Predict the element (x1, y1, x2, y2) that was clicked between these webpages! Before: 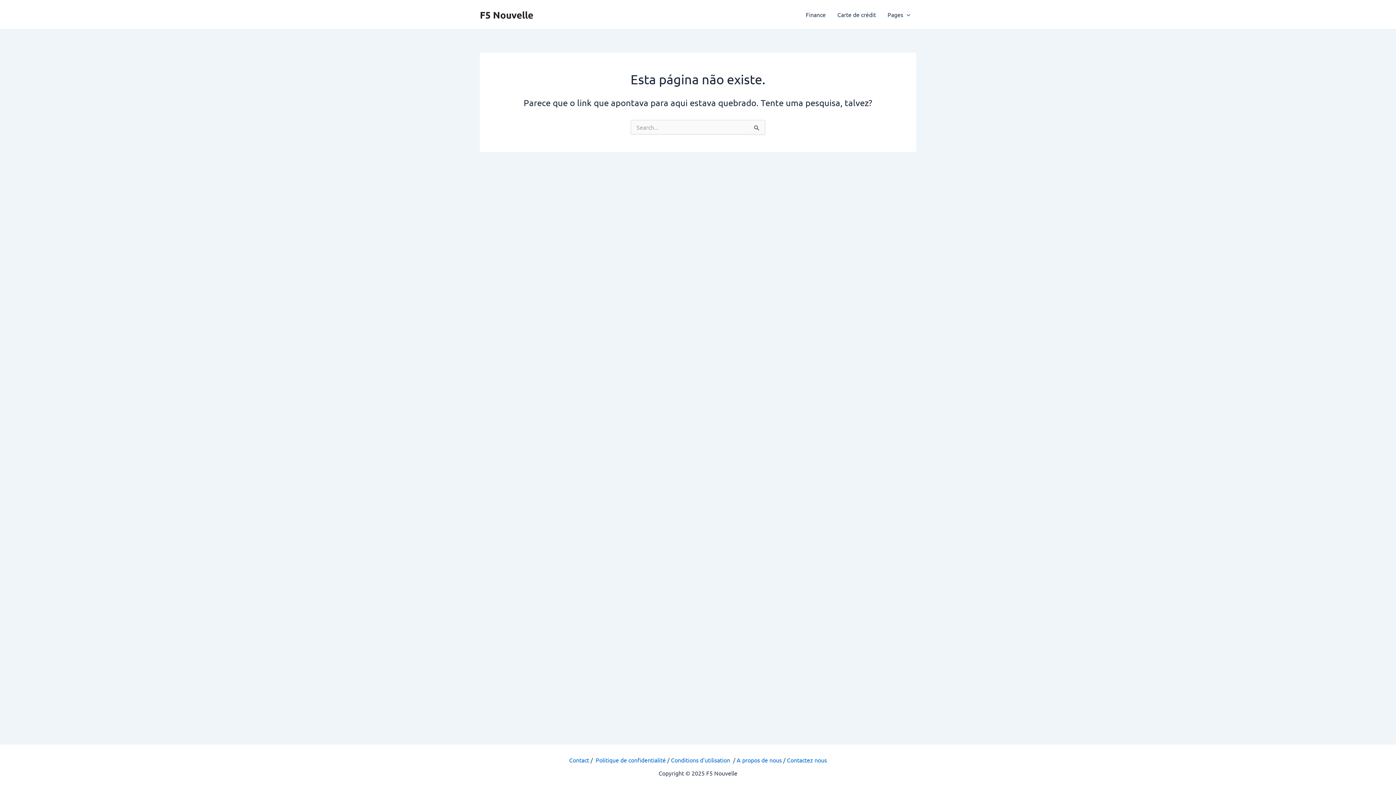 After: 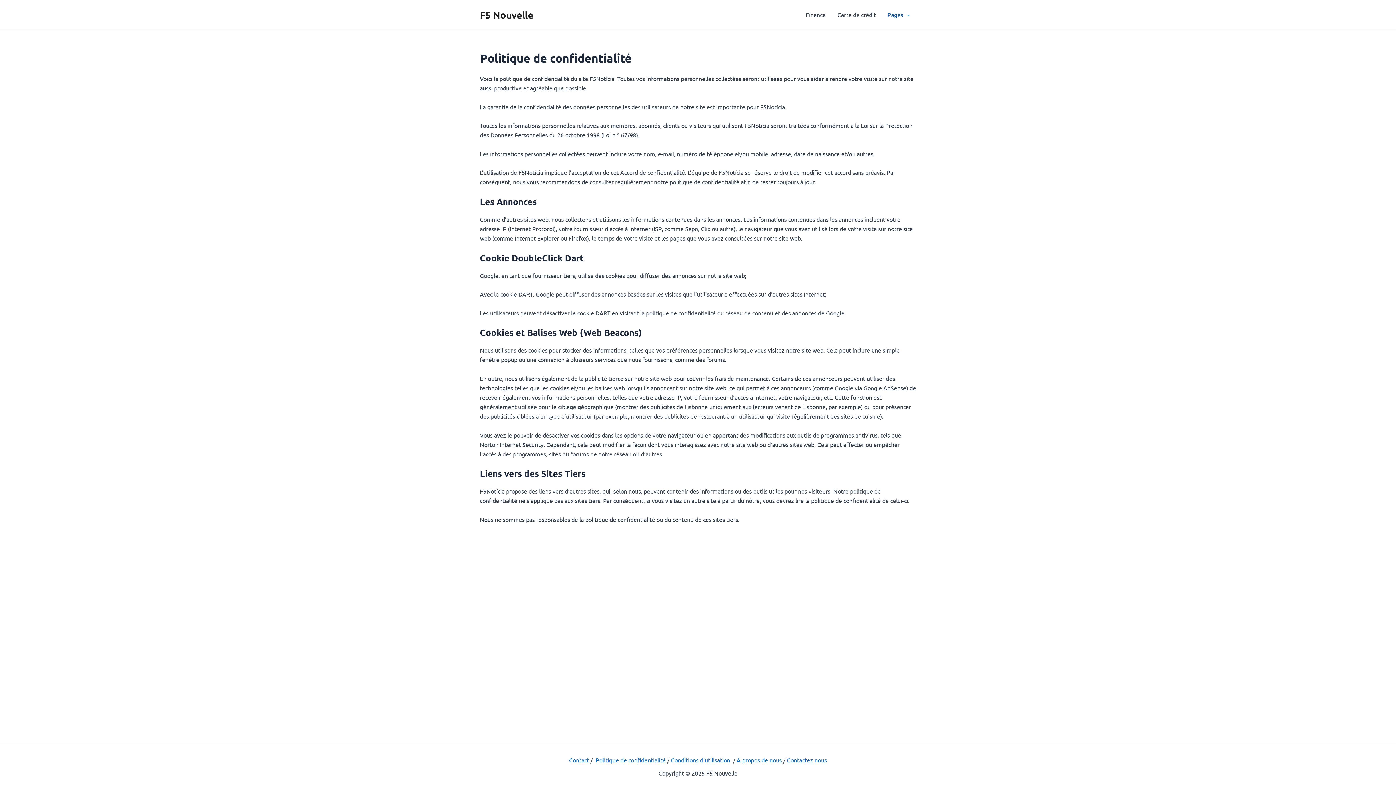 Action: bbox: (595, 756, 666, 764) label: Politique de confidentialité